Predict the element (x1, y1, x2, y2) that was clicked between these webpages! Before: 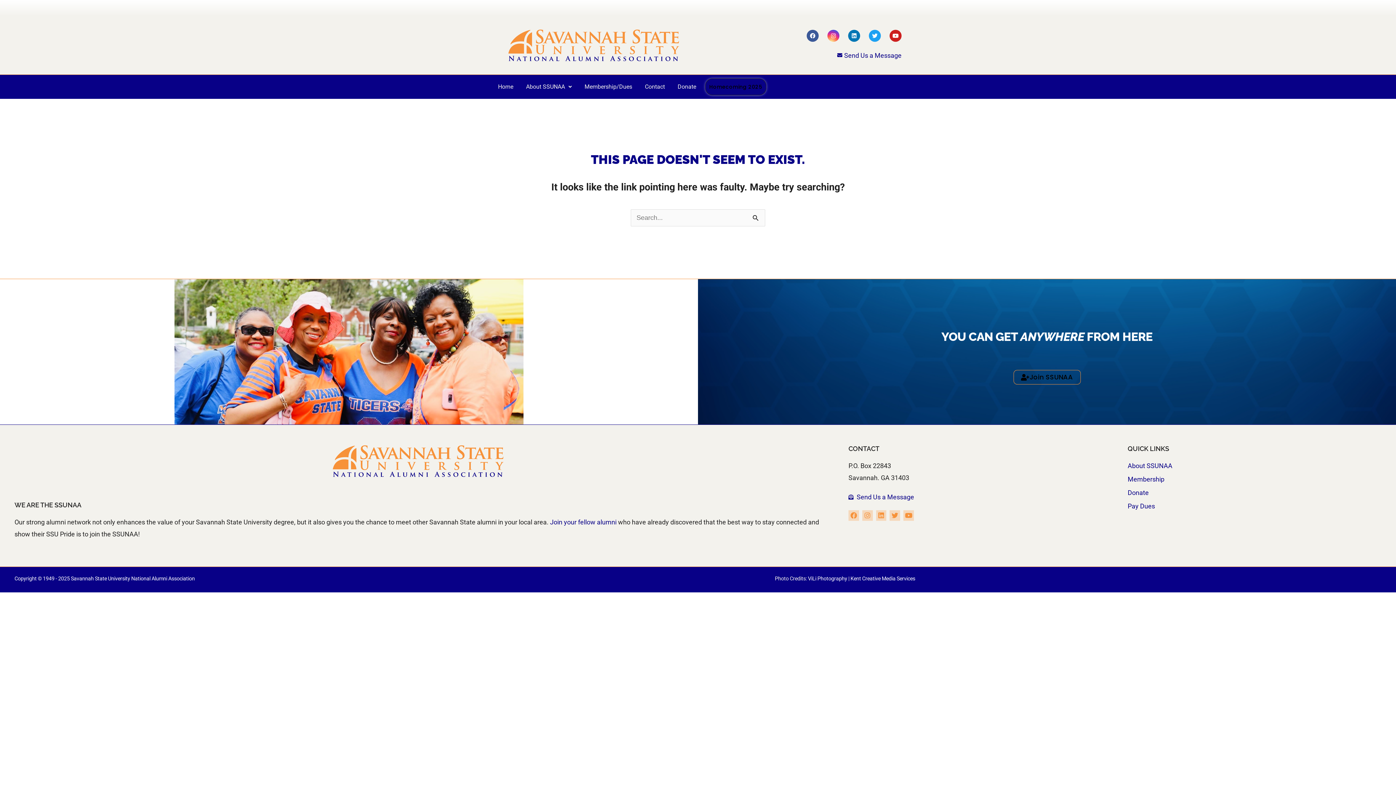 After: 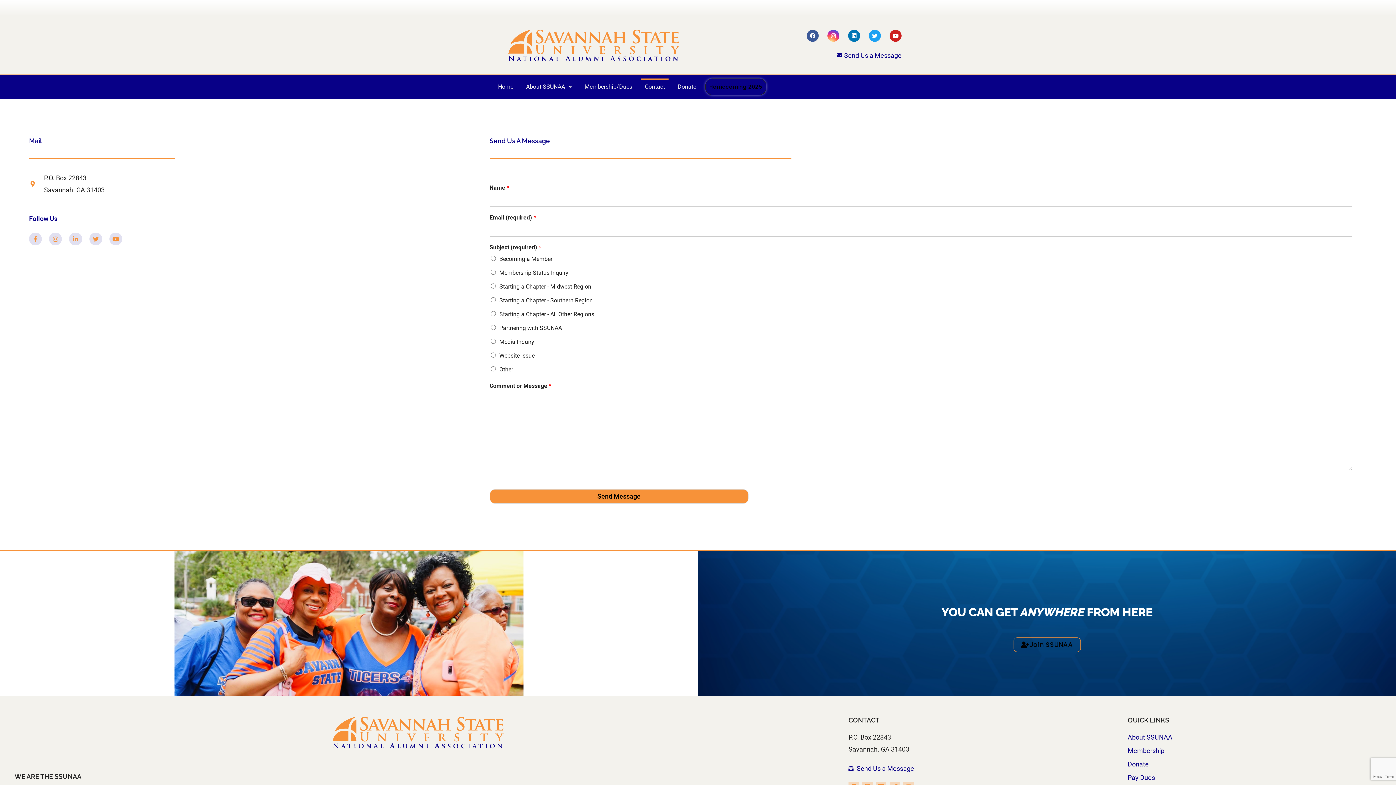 Action: label: Send Us a Message bbox: (701, 49, 901, 61)